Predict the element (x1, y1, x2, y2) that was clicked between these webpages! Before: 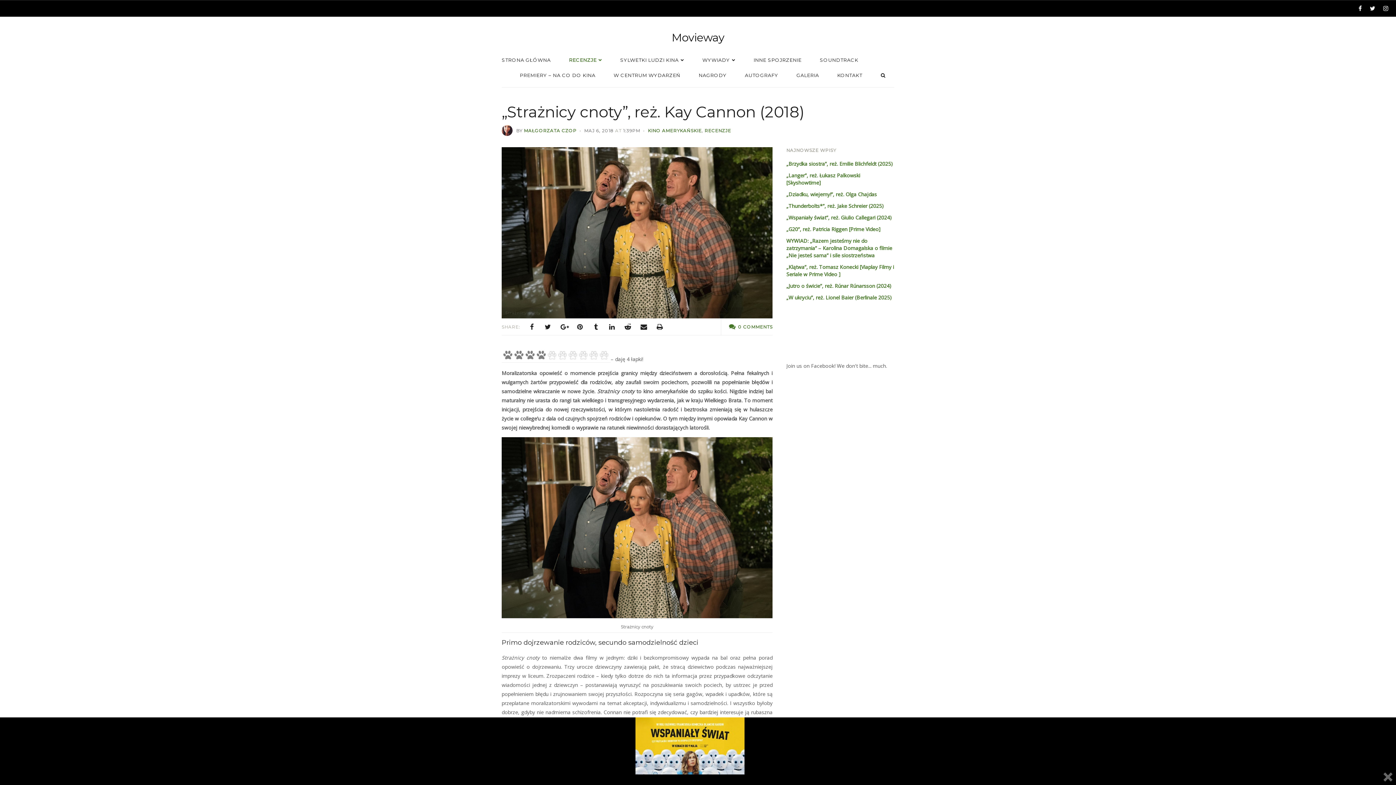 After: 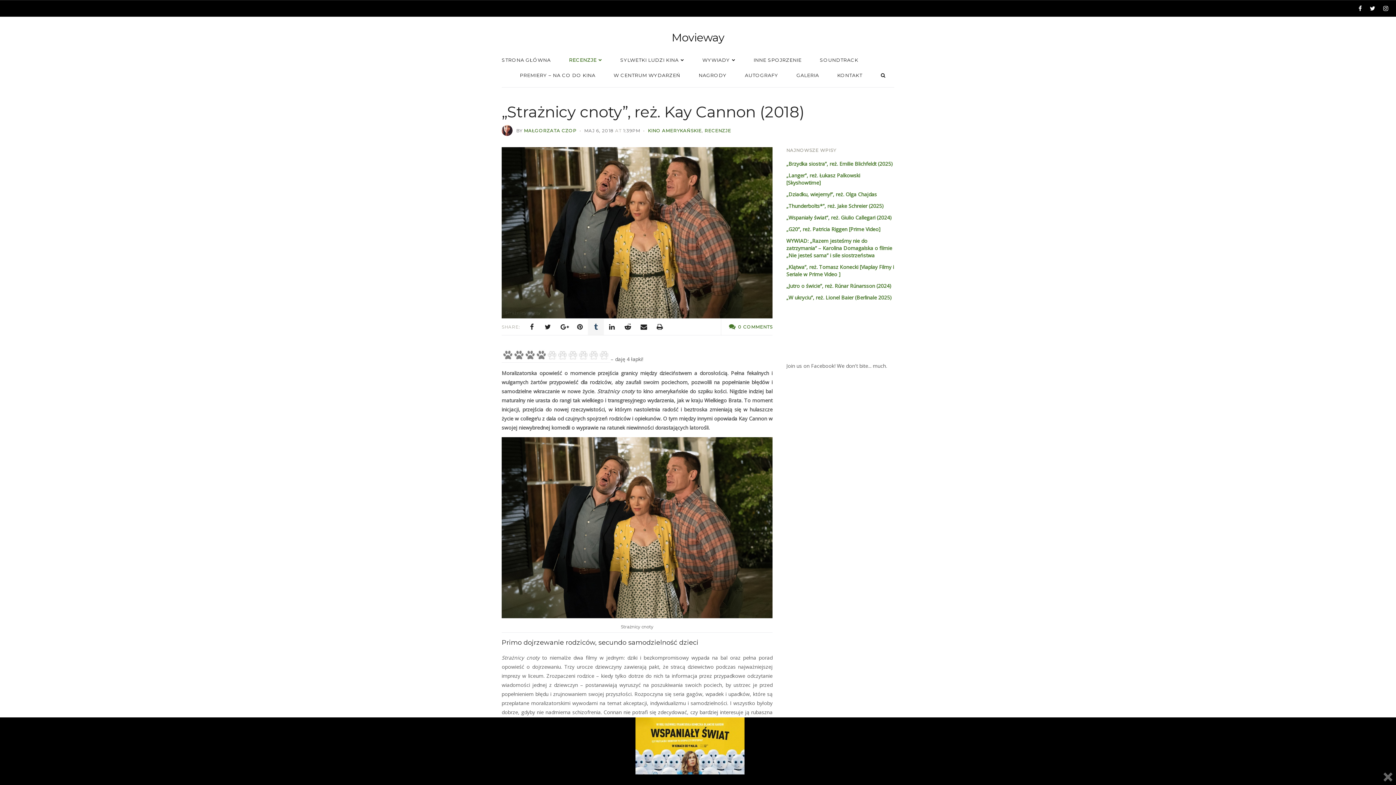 Action: bbox: (588, 318, 604, 335)